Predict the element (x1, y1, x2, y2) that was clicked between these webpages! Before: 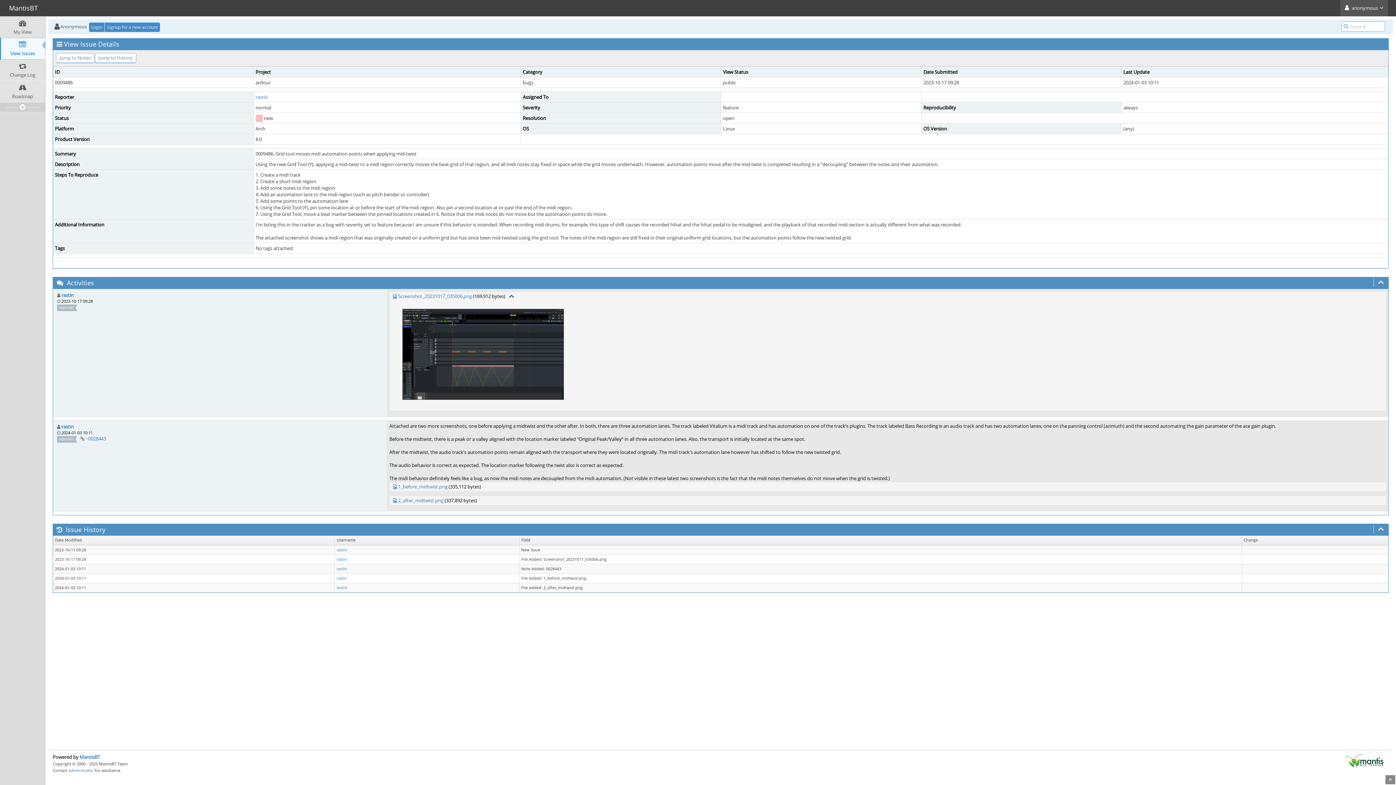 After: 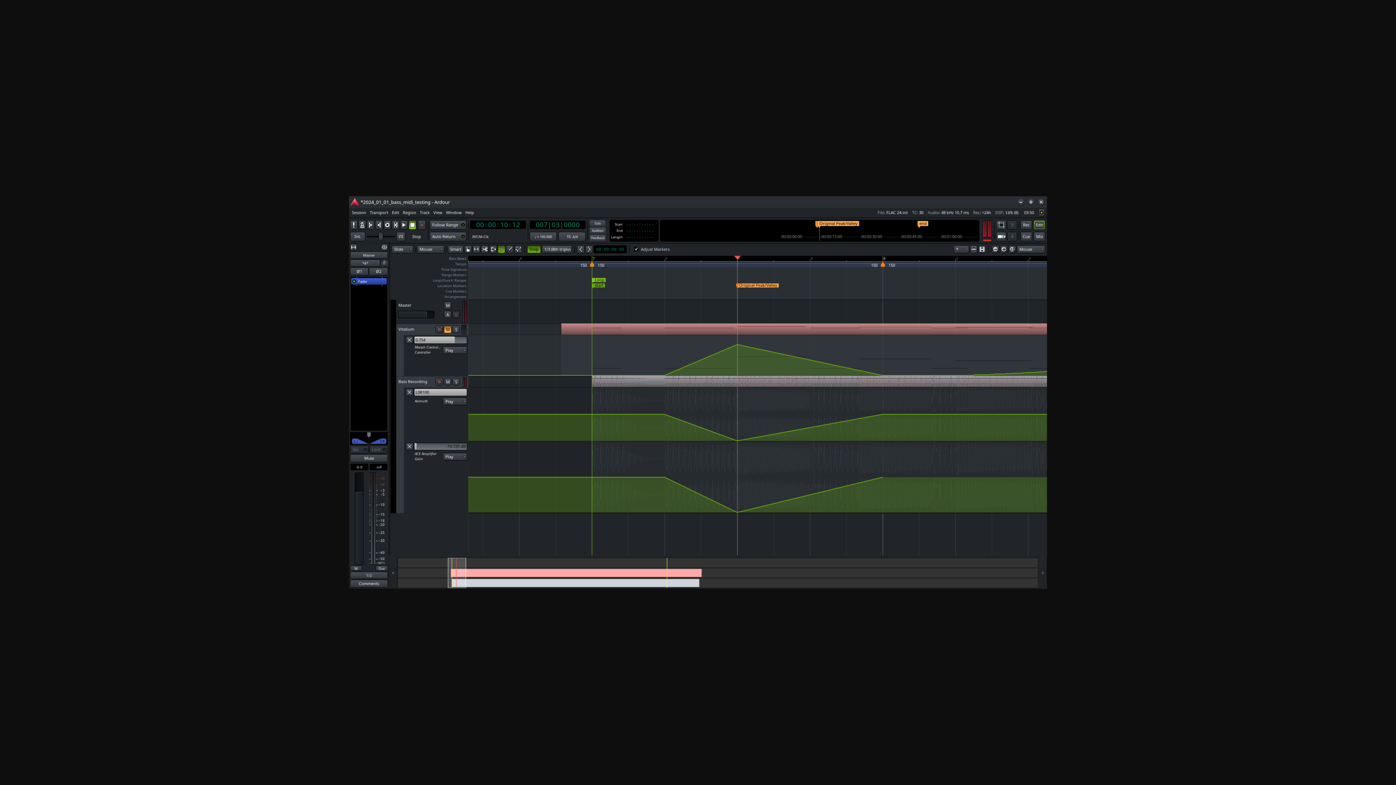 Action: bbox: (393, 483, 397, 490)